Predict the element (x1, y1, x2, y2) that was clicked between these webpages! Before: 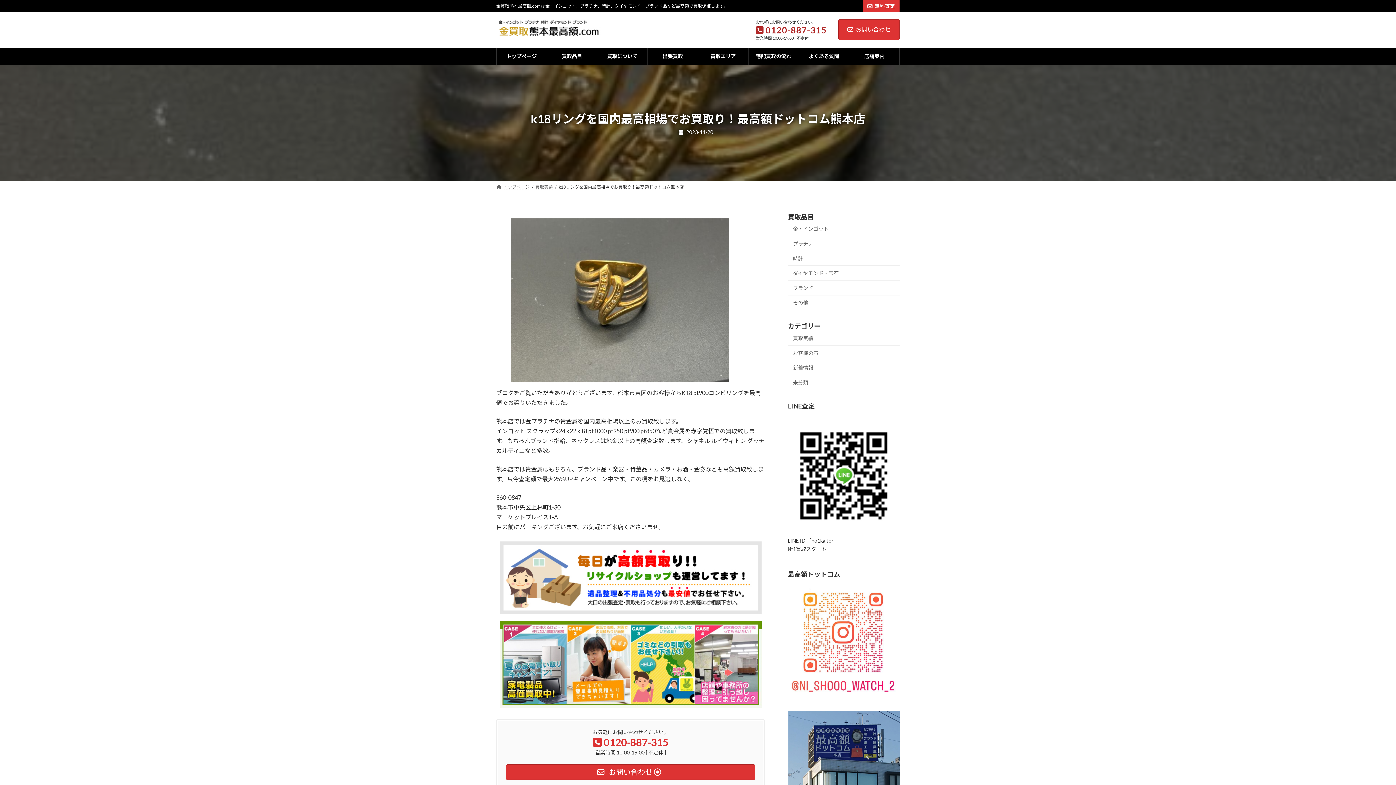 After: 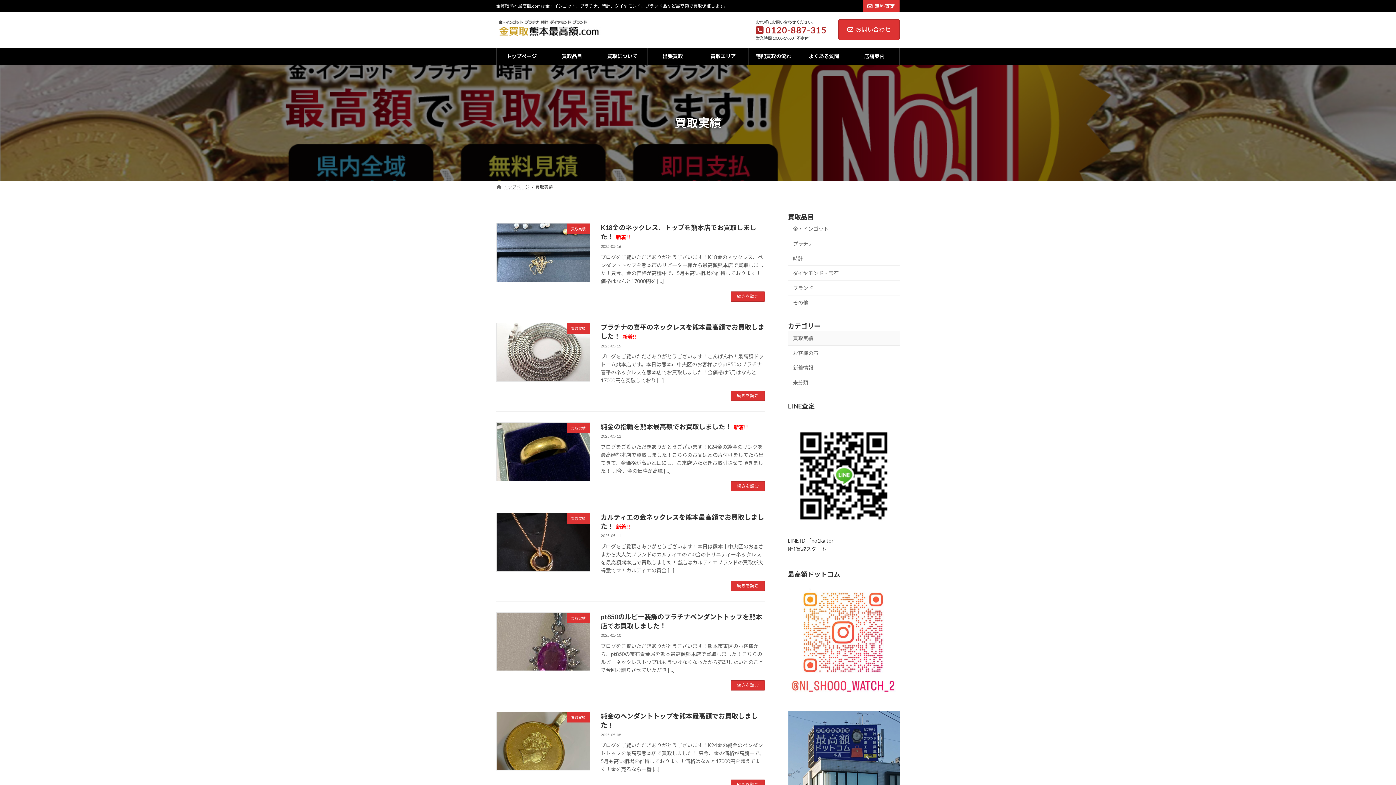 Action: bbox: (788, 330, 900, 345) label: 買取実績